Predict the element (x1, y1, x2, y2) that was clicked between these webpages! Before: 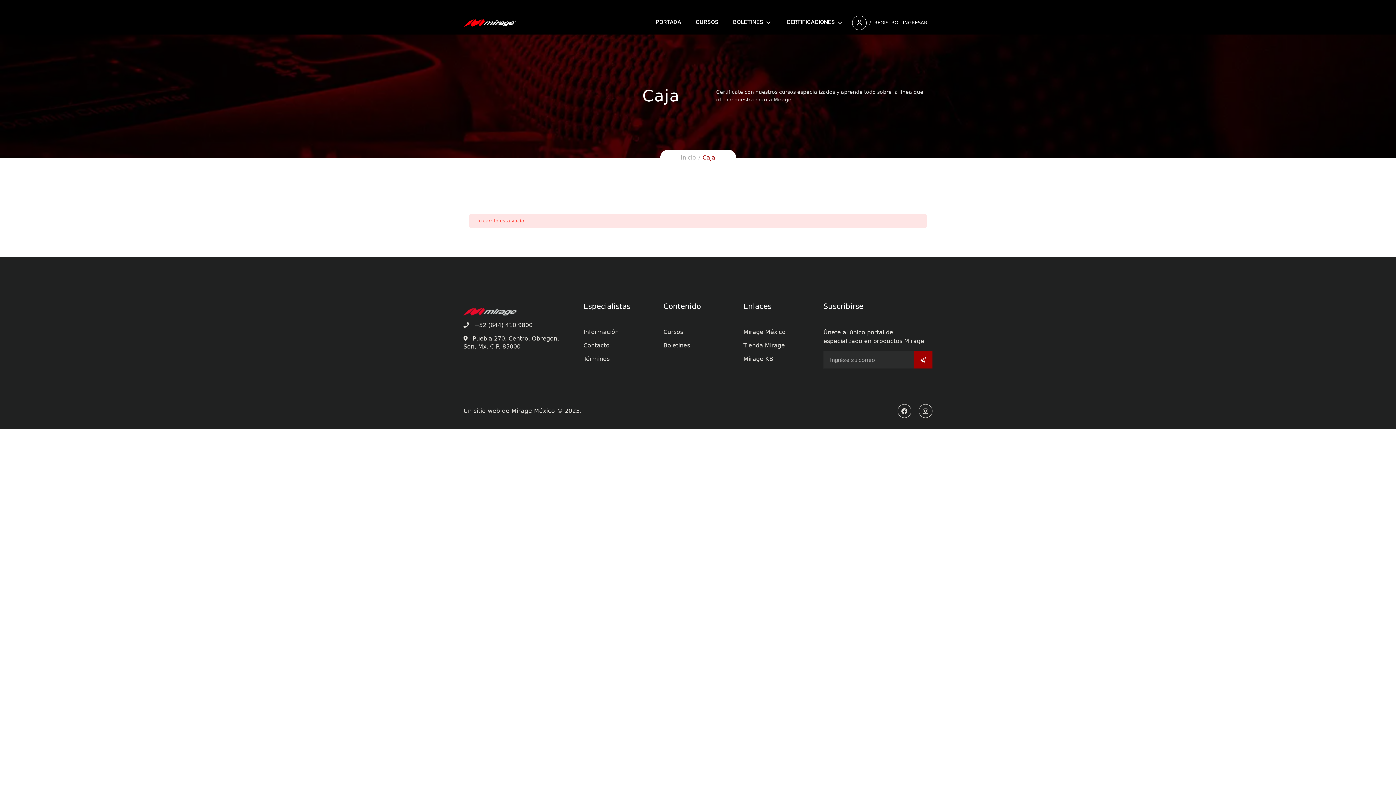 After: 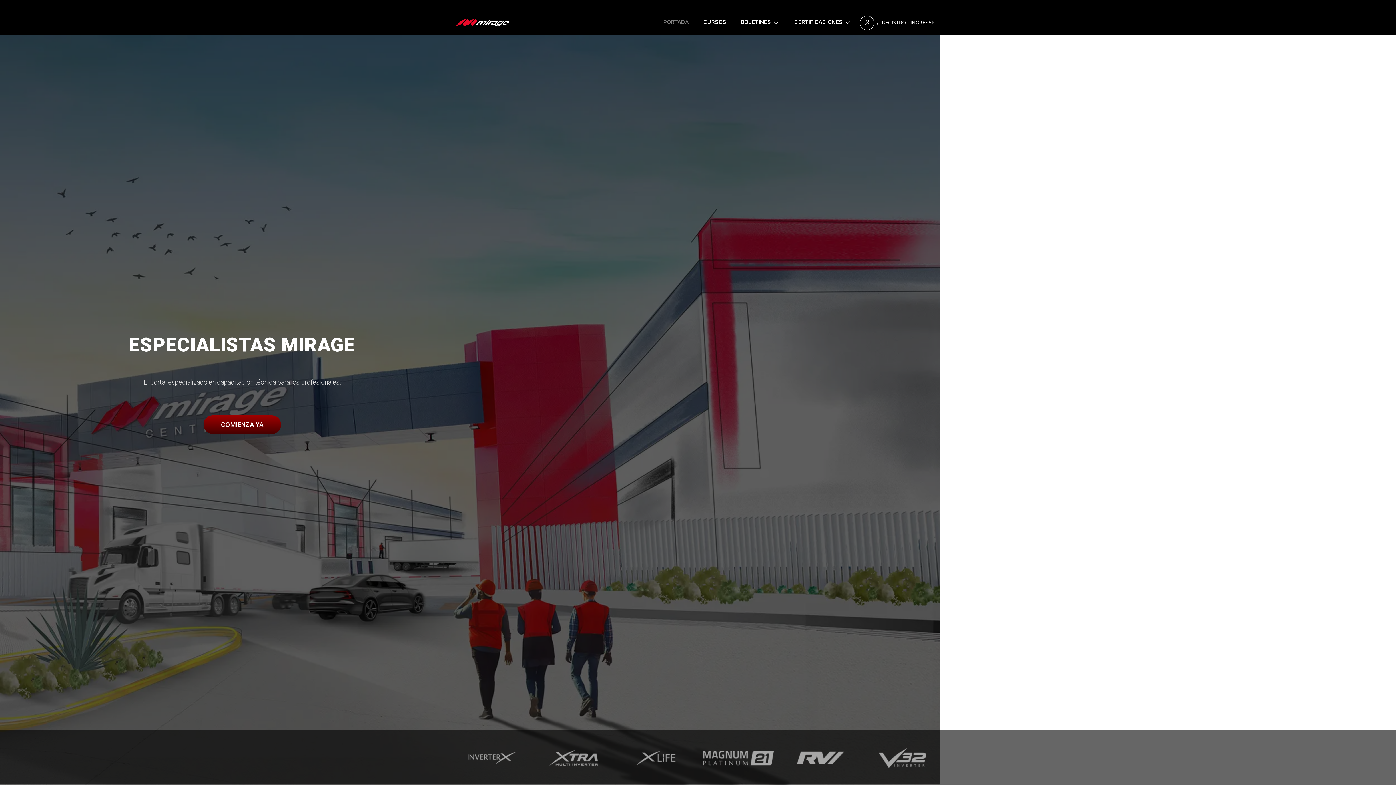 Action: bbox: (655, 10, 688, 33) label: PORTADA